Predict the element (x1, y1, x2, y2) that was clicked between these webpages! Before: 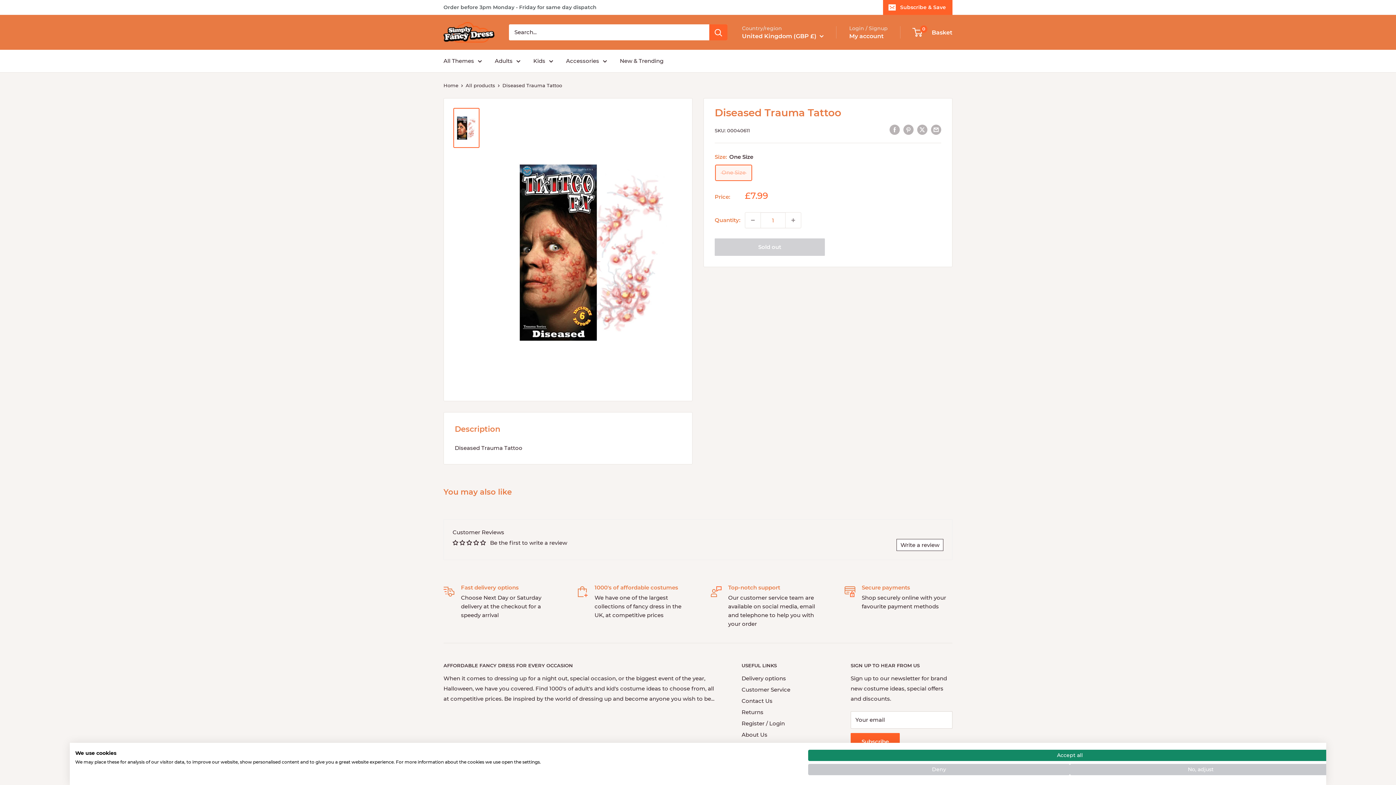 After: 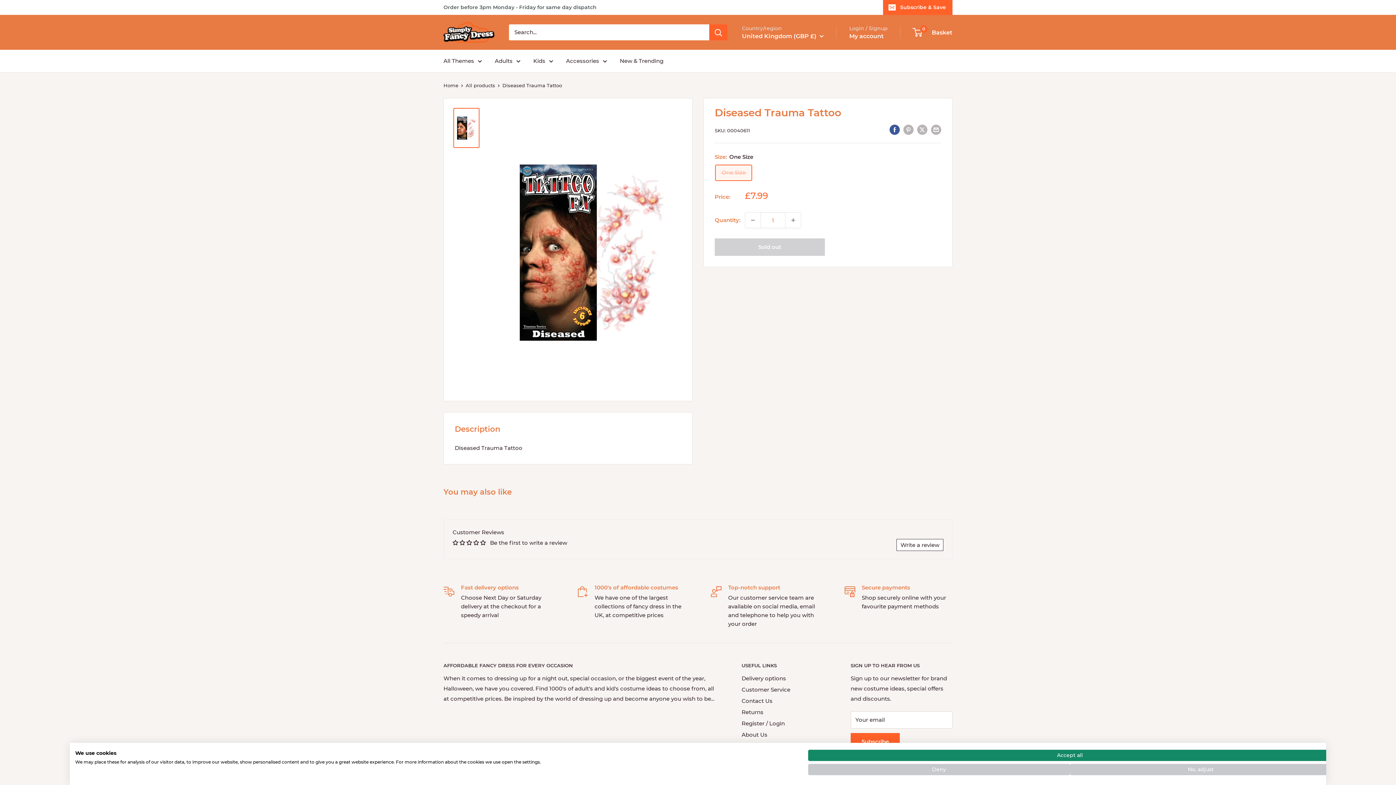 Action: bbox: (889, 124, 900, 135) label: Share on Facebook